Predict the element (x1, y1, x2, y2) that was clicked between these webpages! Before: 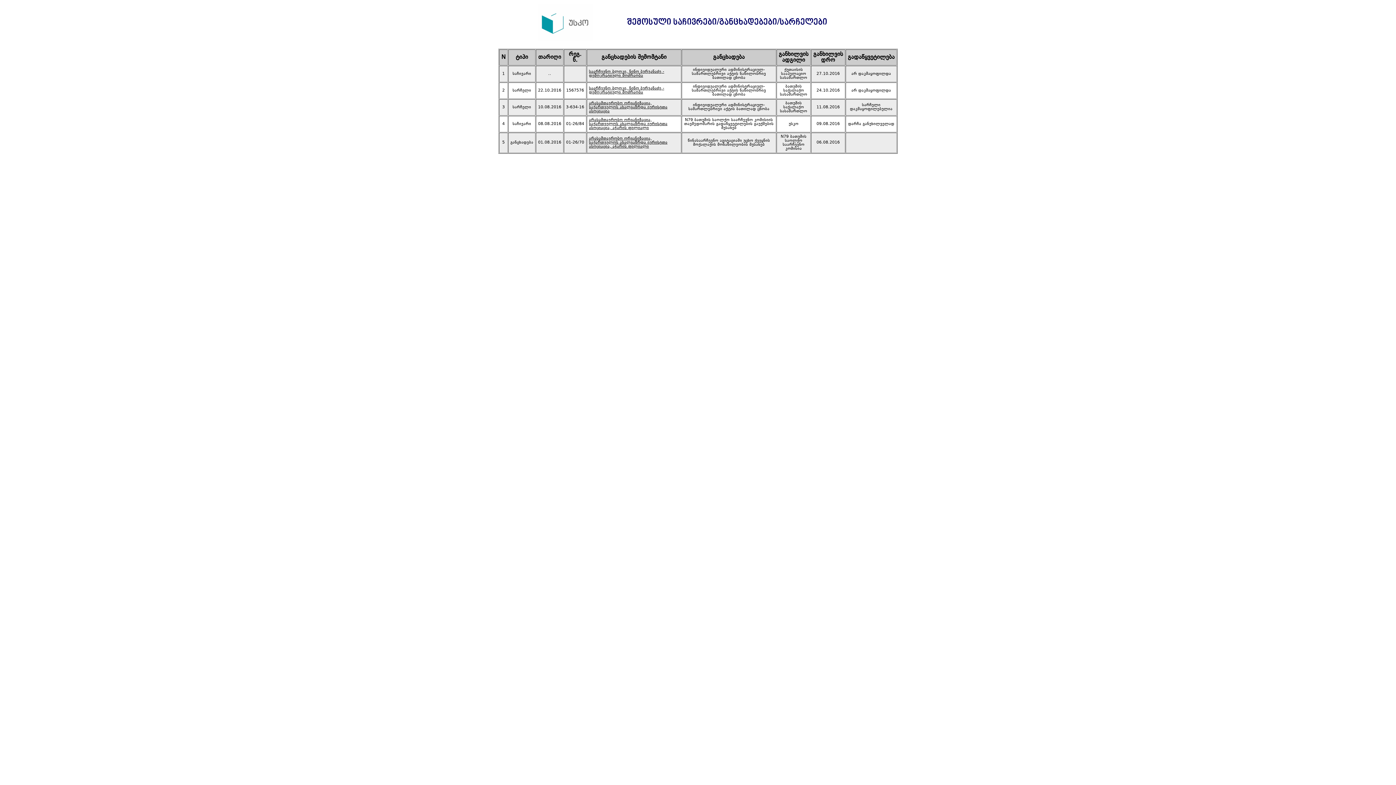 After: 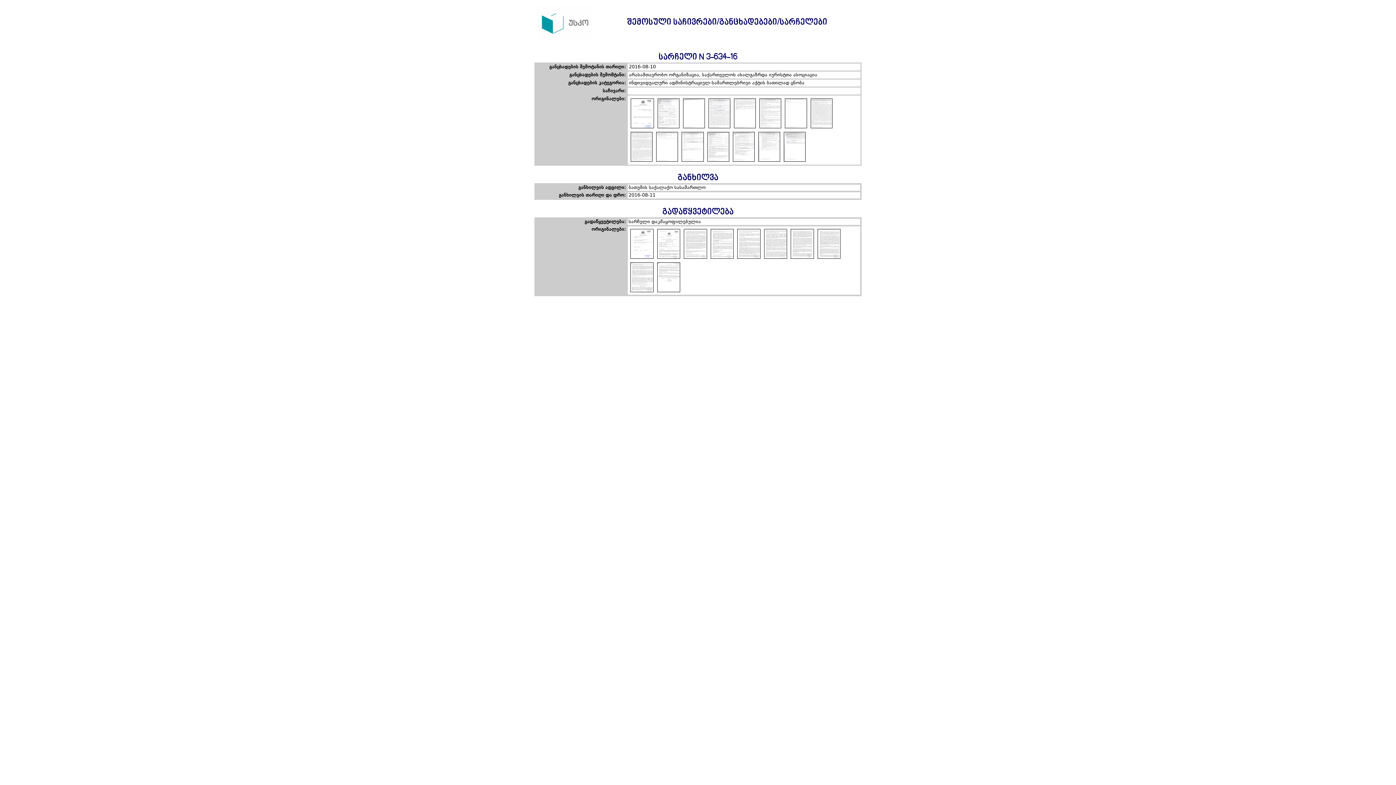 Action: bbox: (589, 101, 667, 113) label: არასამთავრობო ორგანიზაცია, საქართველოს ახალგაზრდა იურისტთა ასოციაცია